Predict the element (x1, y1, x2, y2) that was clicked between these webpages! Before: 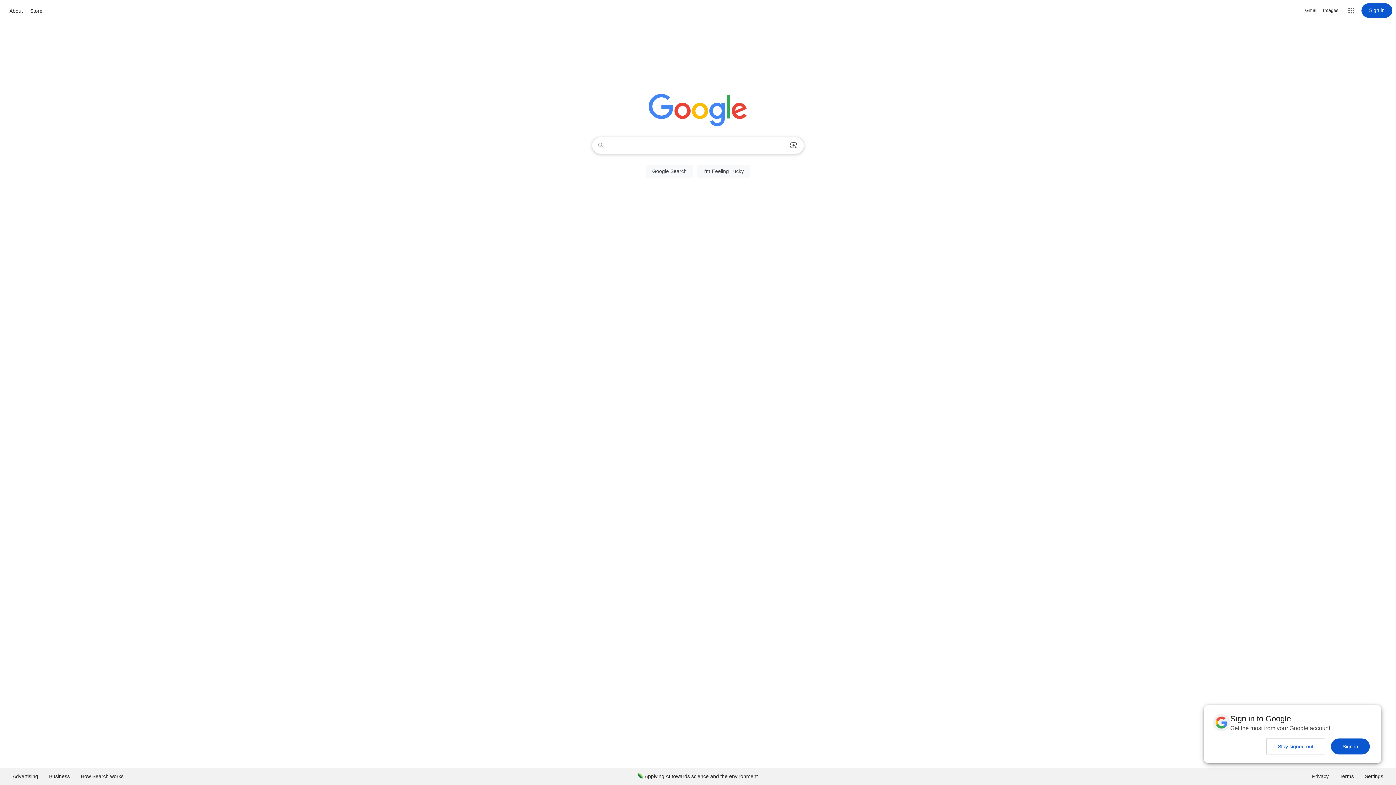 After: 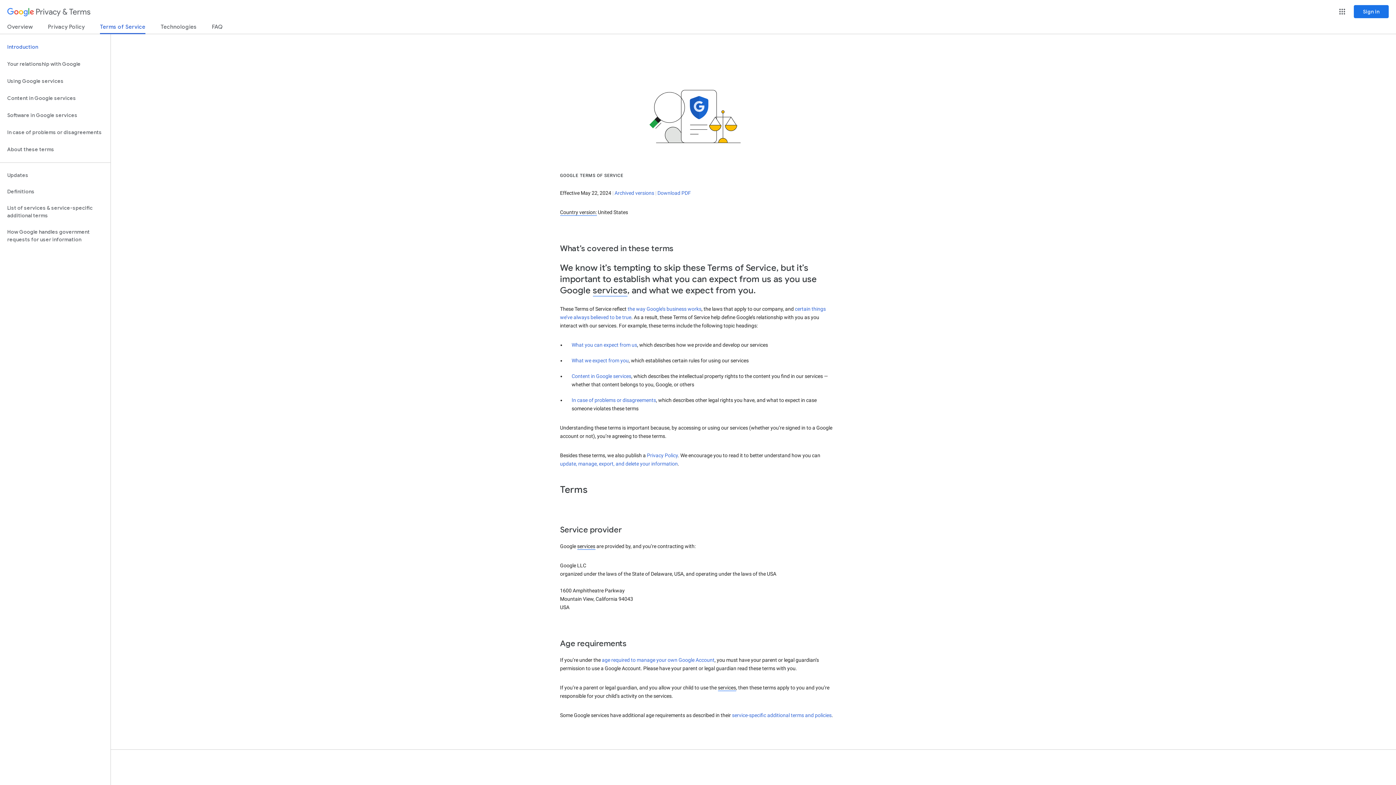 Action: label: Terms bbox: (1334, 768, 1359, 785)